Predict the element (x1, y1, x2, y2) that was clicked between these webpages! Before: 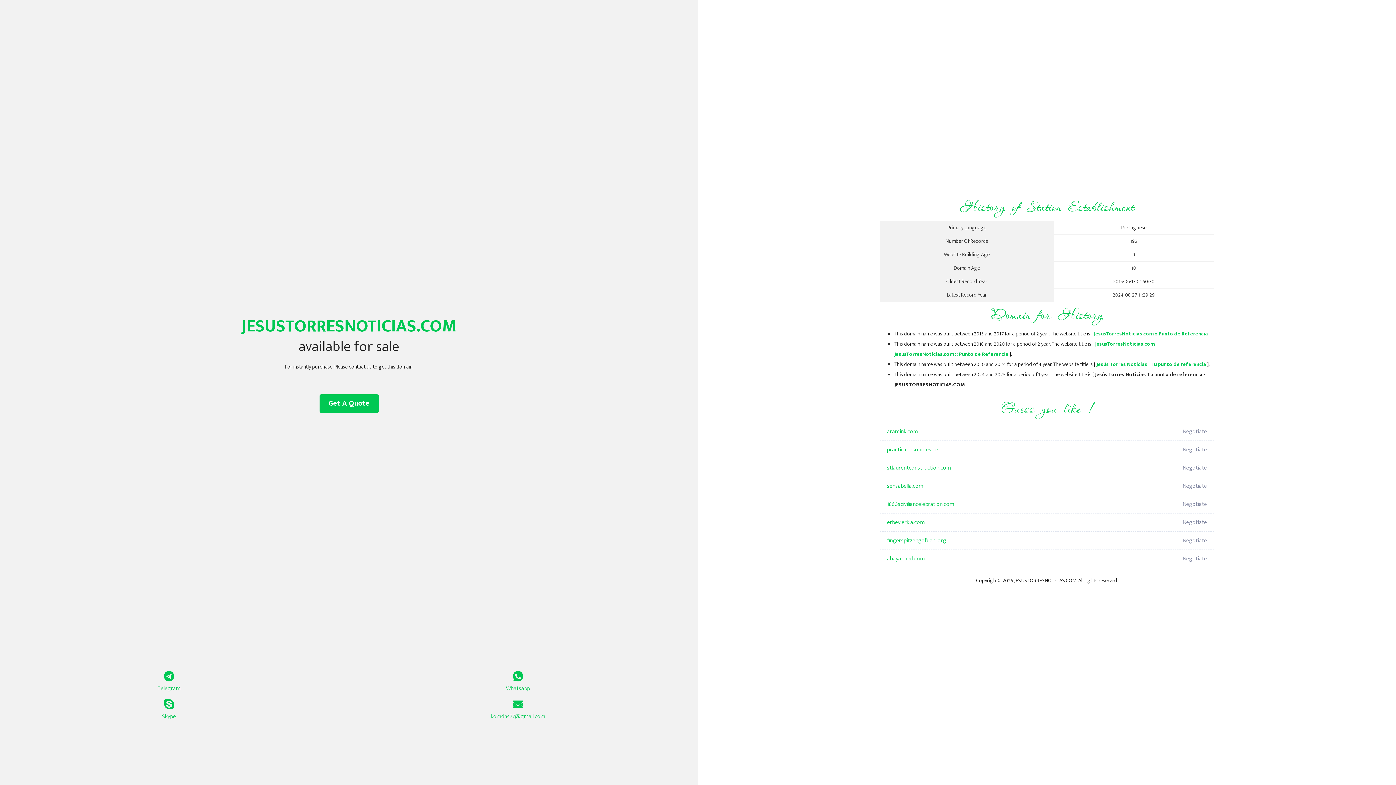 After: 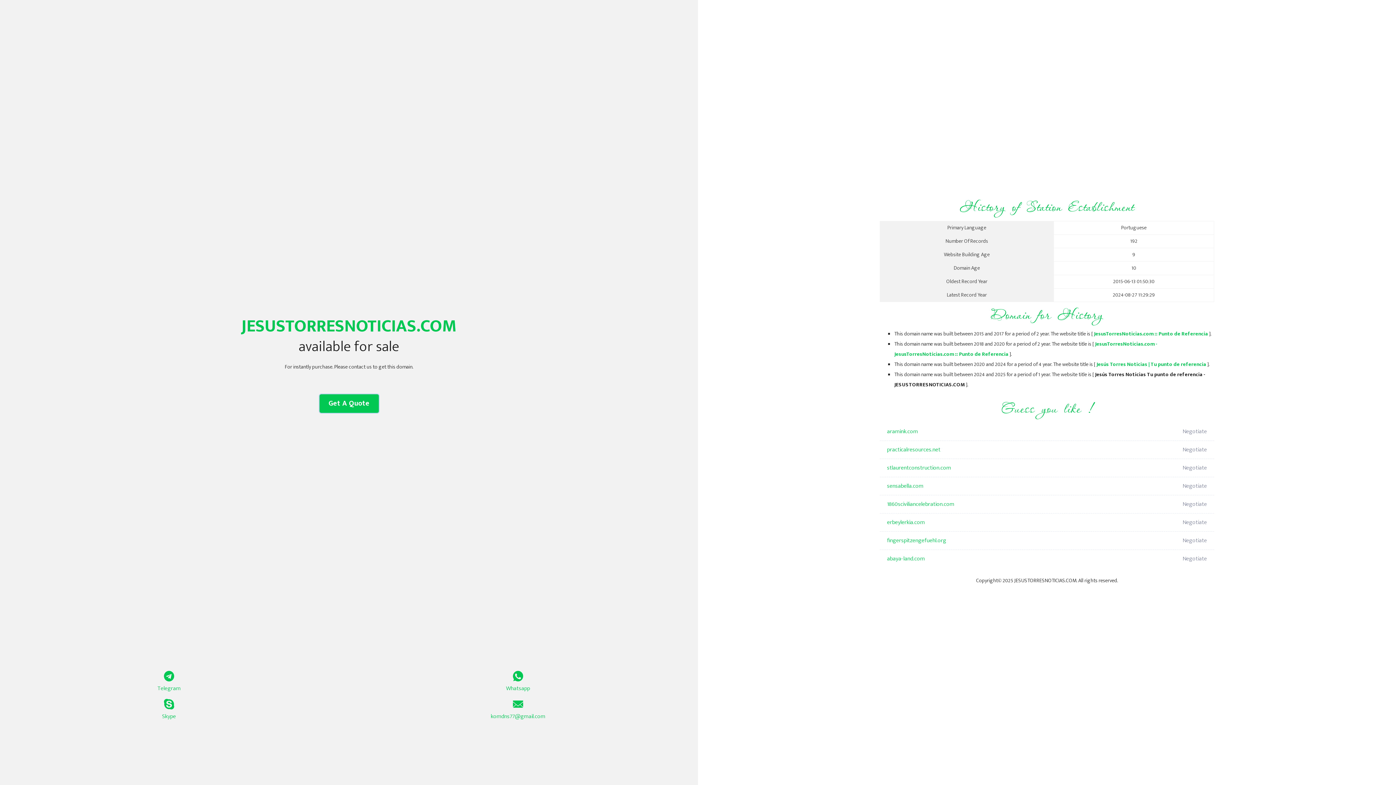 Action: label: Get A Quote bbox: (319, 394, 378, 413)